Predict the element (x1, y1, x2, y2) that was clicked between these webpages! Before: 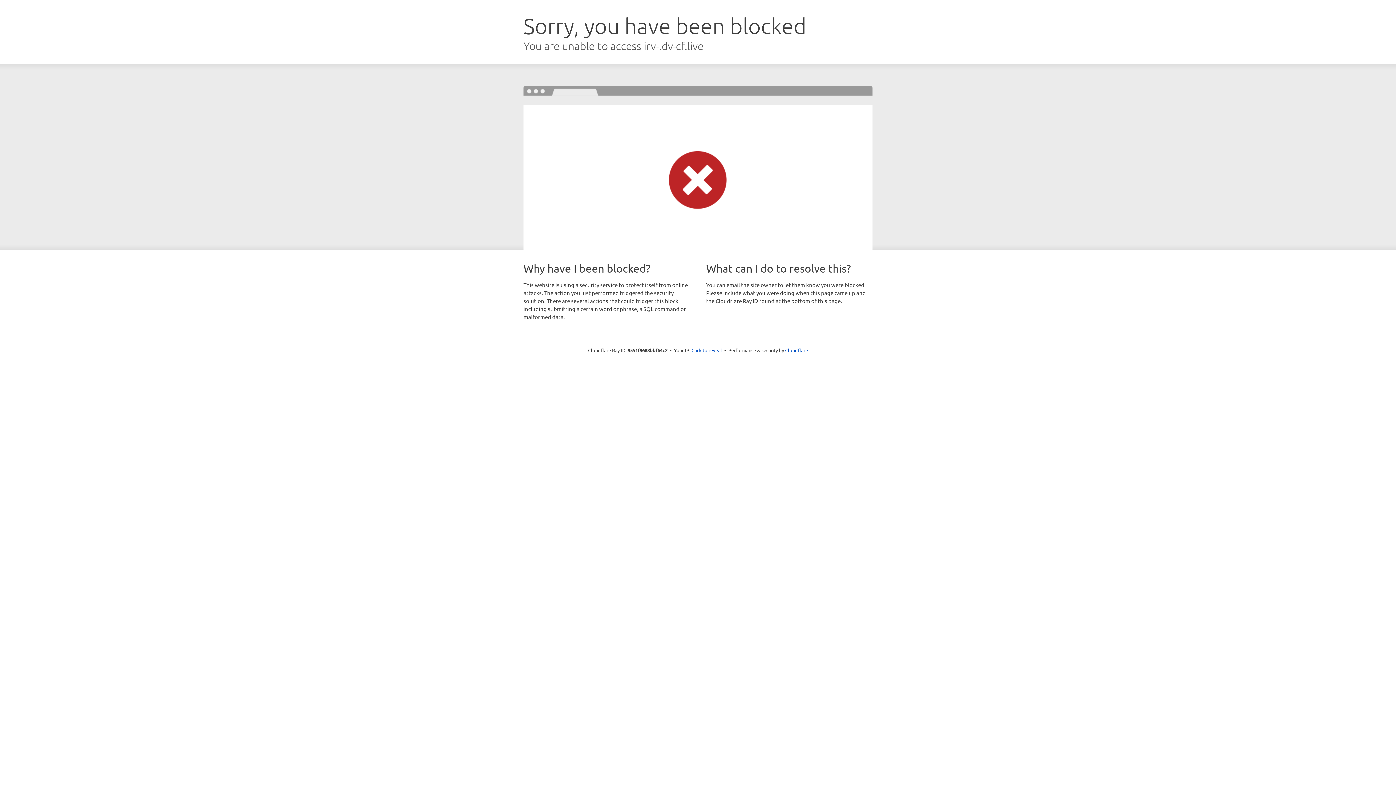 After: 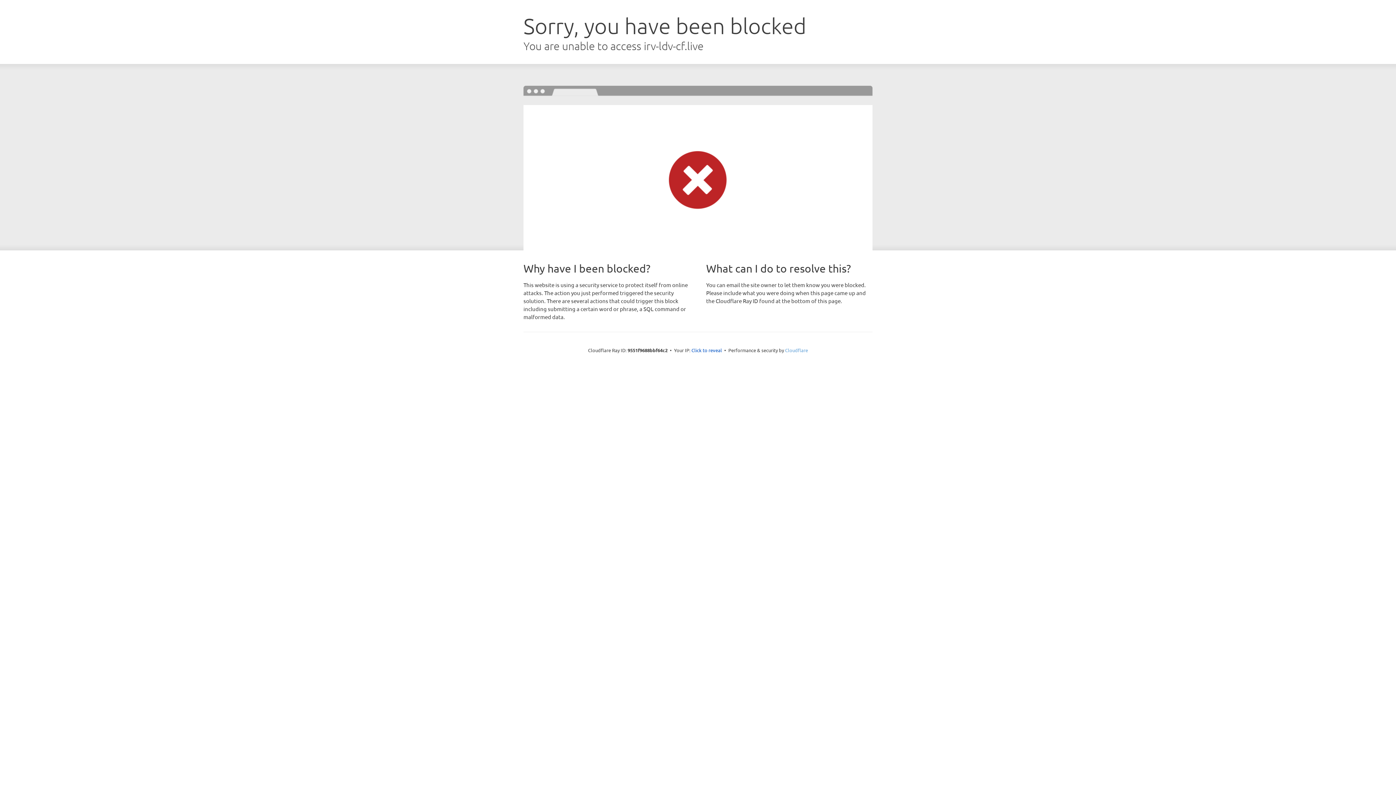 Action: label: Cloudflare bbox: (785, 347, 808, 353)